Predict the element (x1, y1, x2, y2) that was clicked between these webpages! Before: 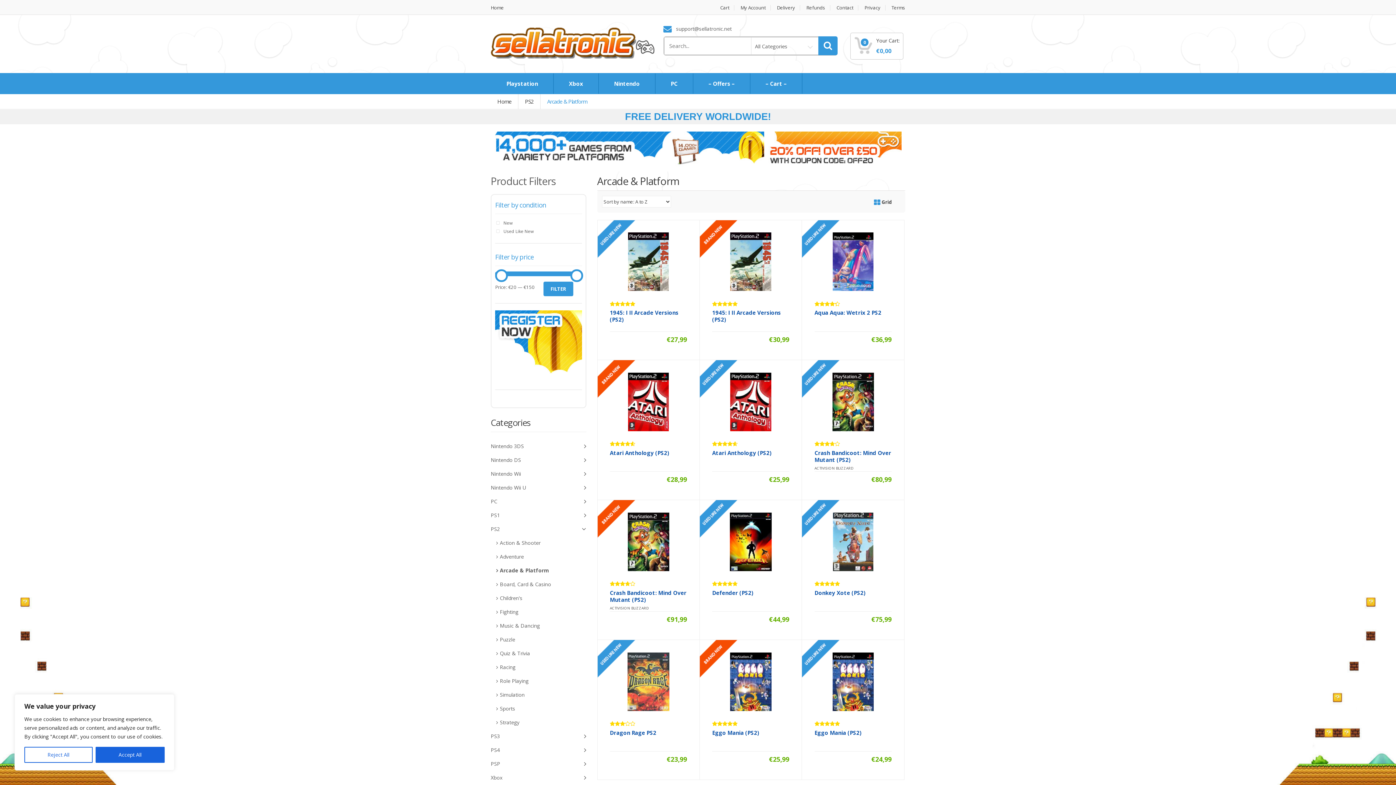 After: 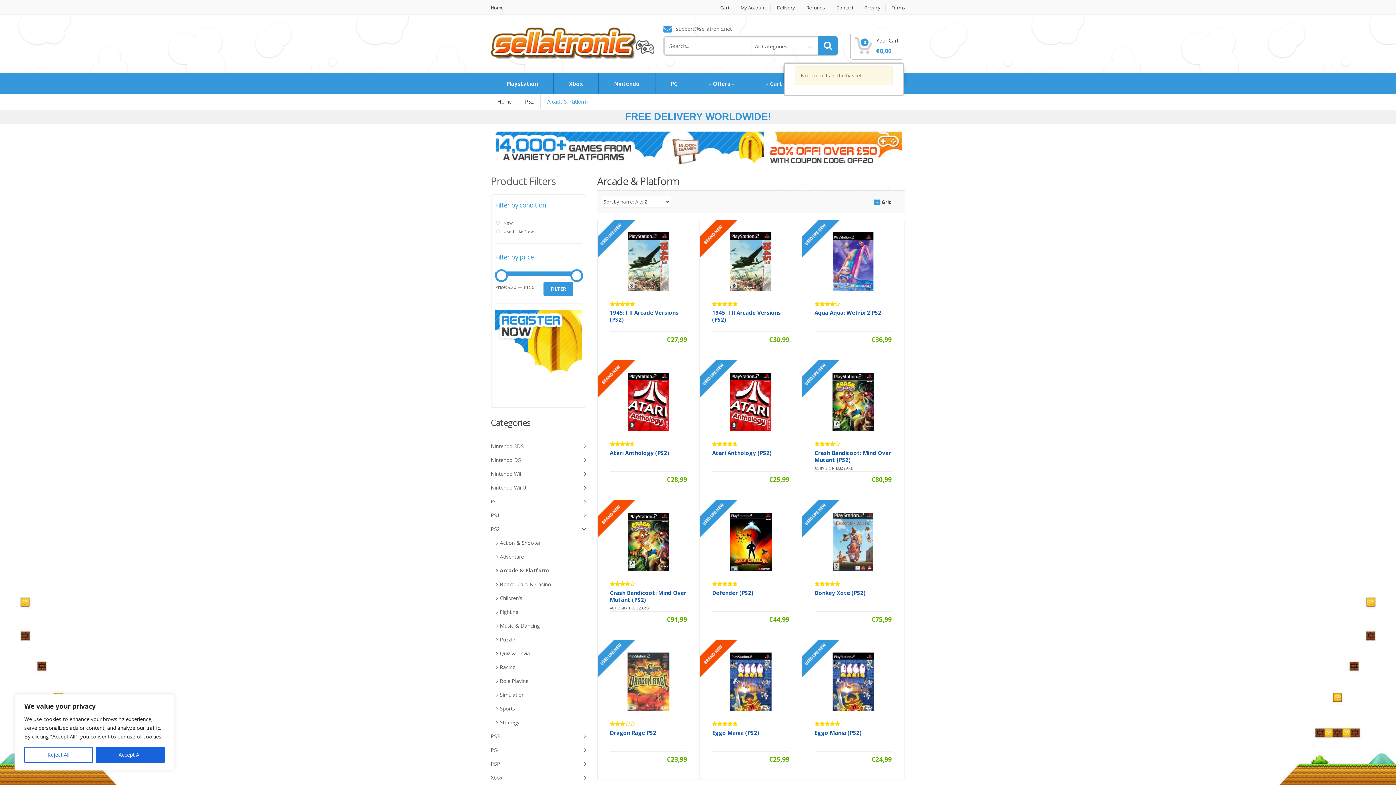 Action: bbox: (854, 36, 899, 55) label: 0
 
Your Cart:
€0,00